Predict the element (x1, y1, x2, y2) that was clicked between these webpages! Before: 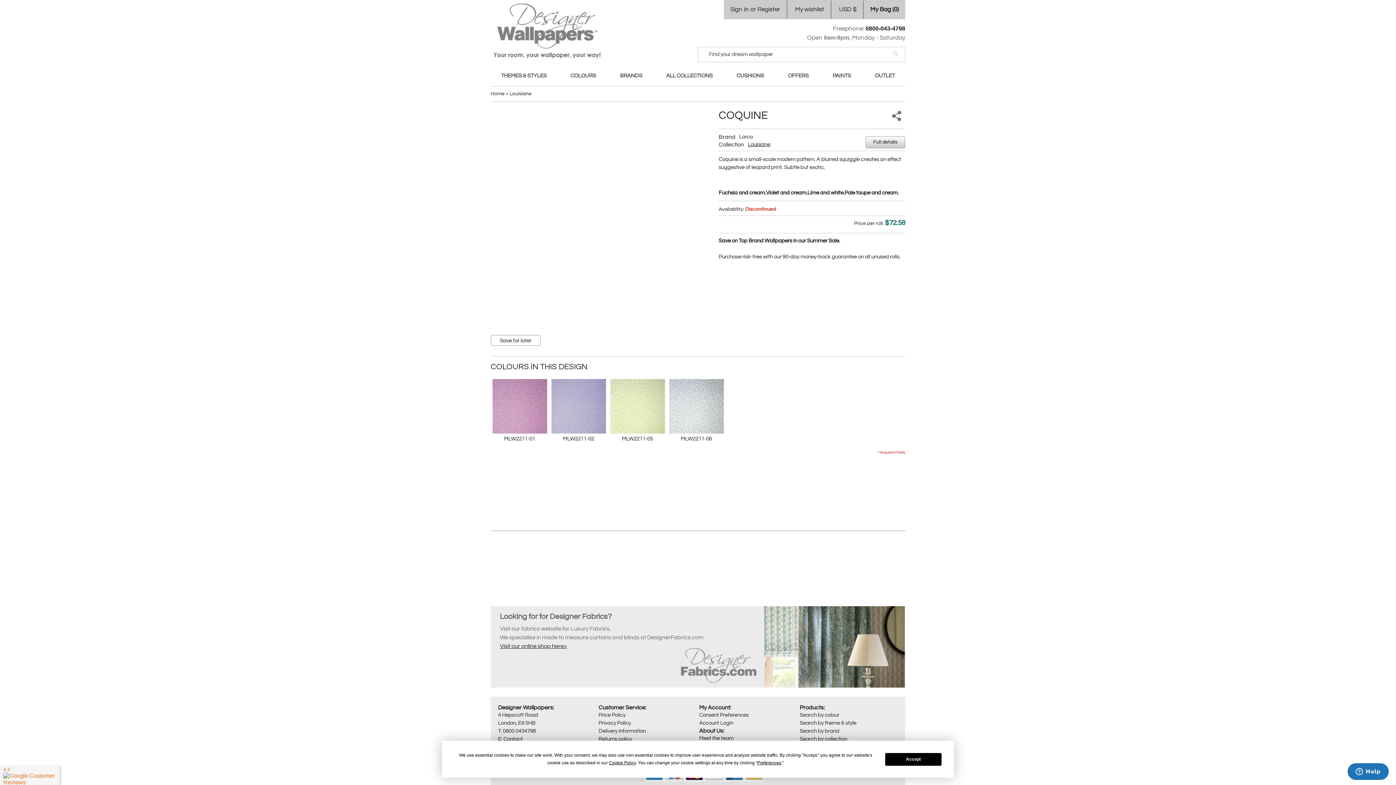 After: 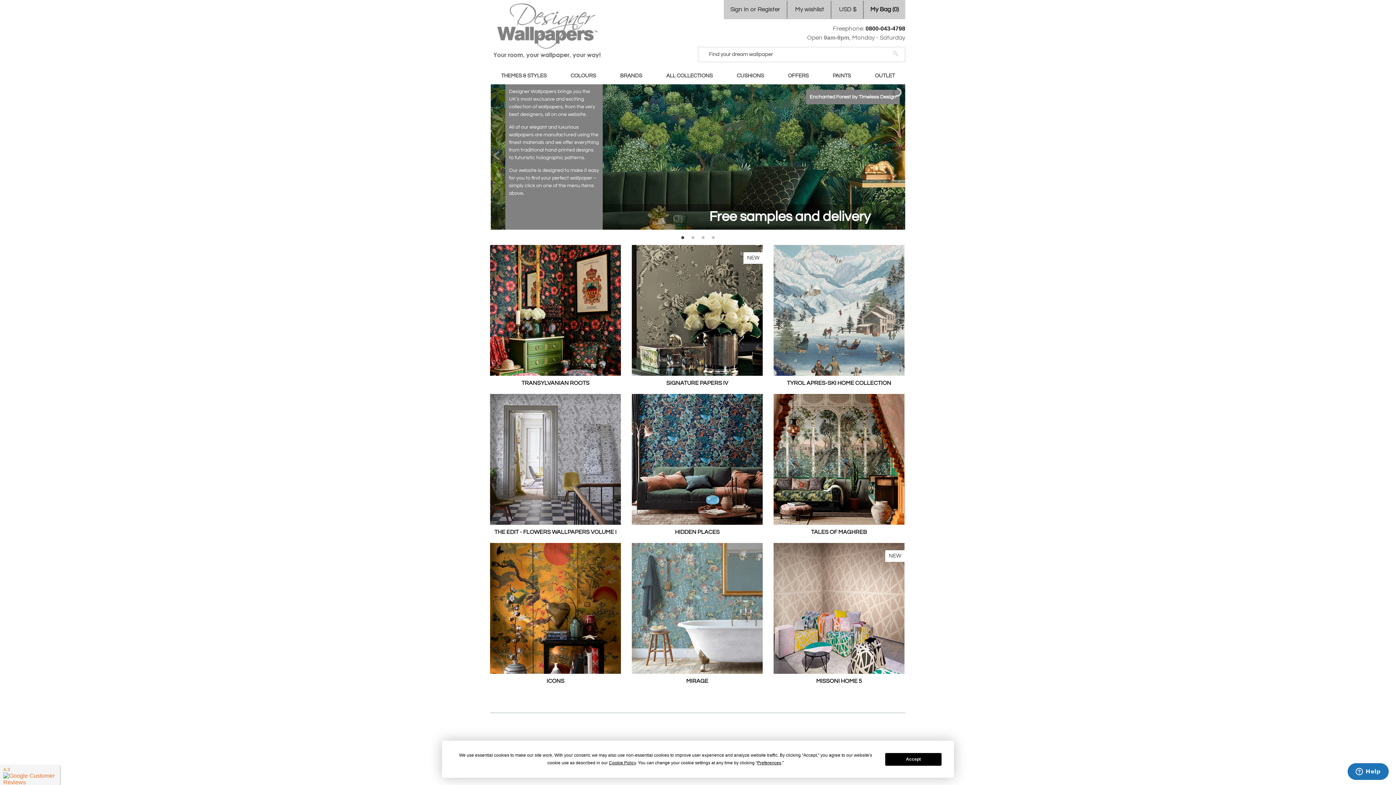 Action: label: Home  bbox: (490, 91, 505, 96)